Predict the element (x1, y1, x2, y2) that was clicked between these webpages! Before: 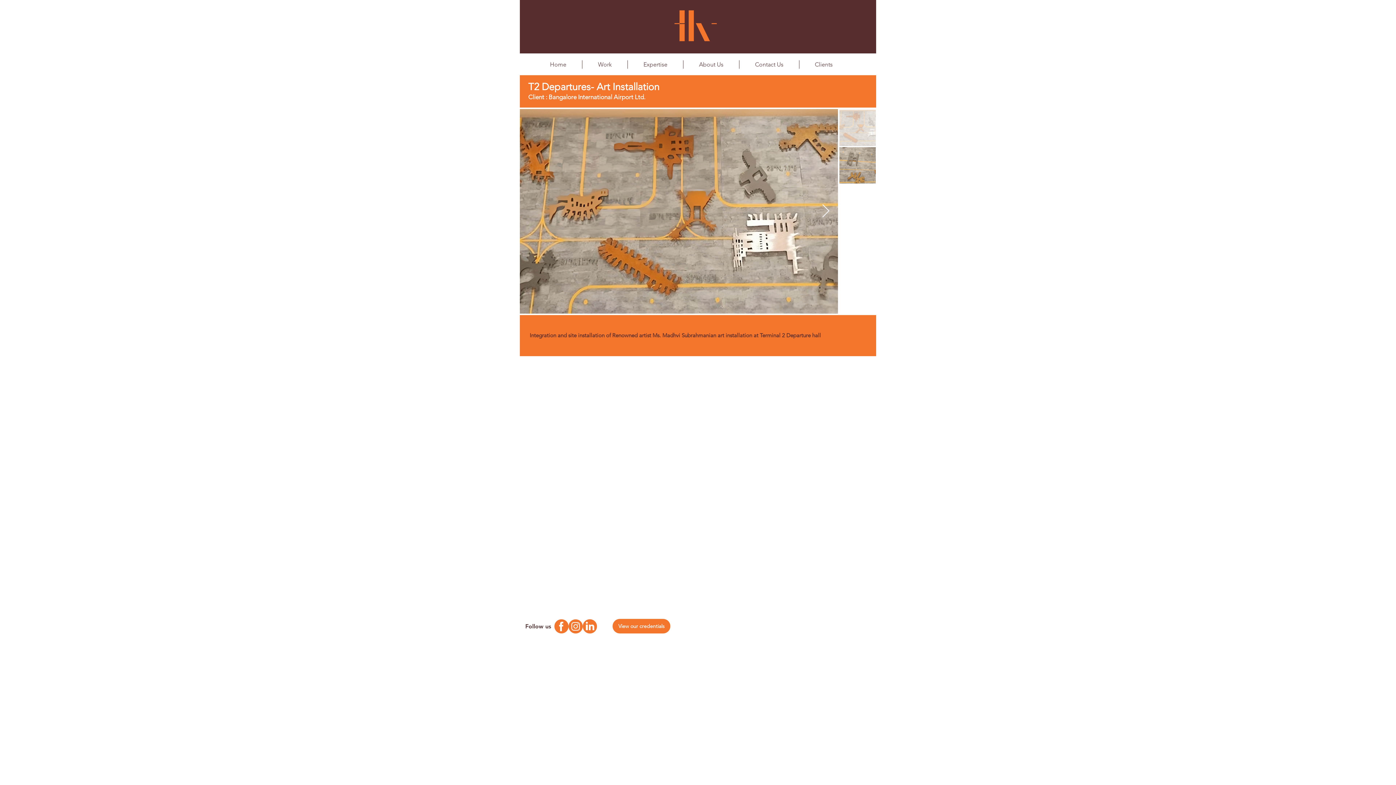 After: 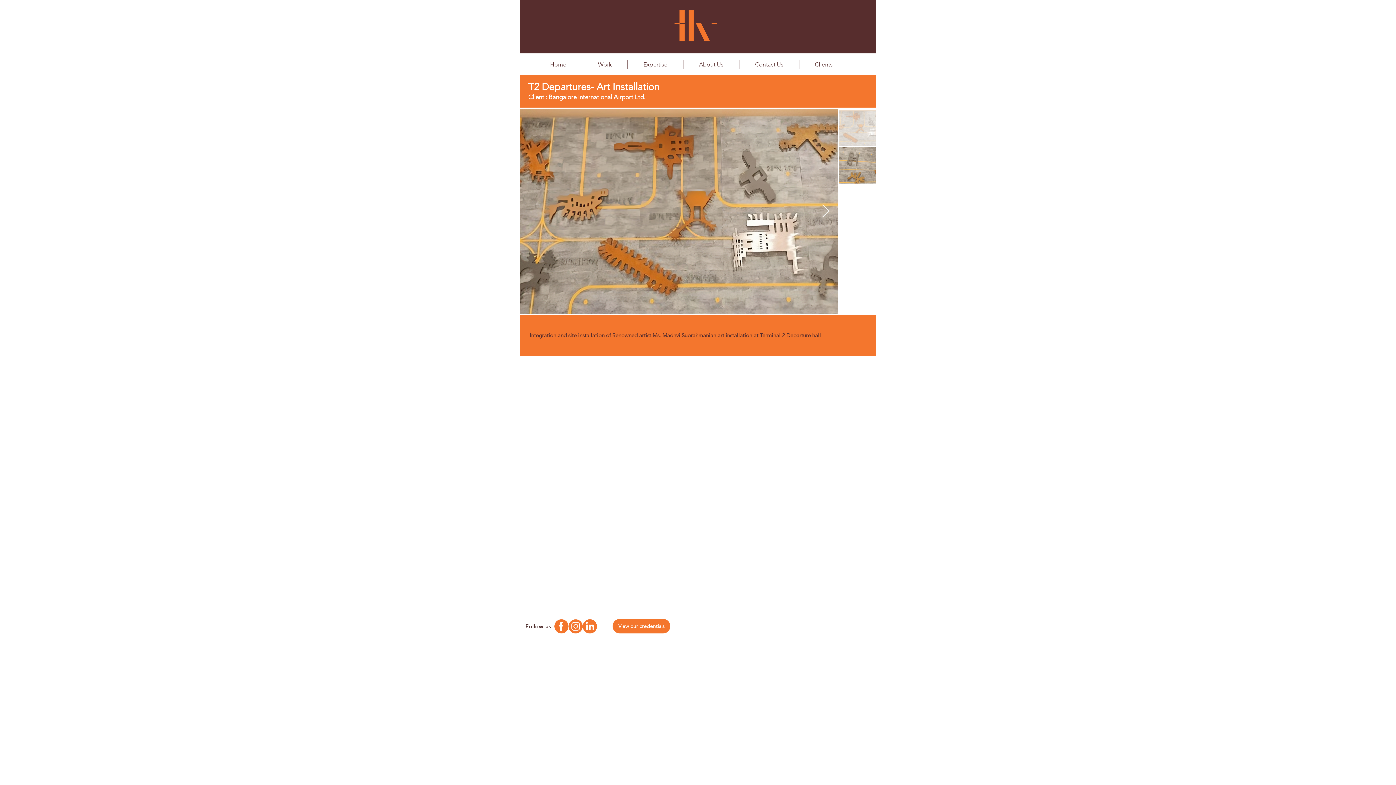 Action: label: Facebook Logo bbox: (554, 619, 568, 633)